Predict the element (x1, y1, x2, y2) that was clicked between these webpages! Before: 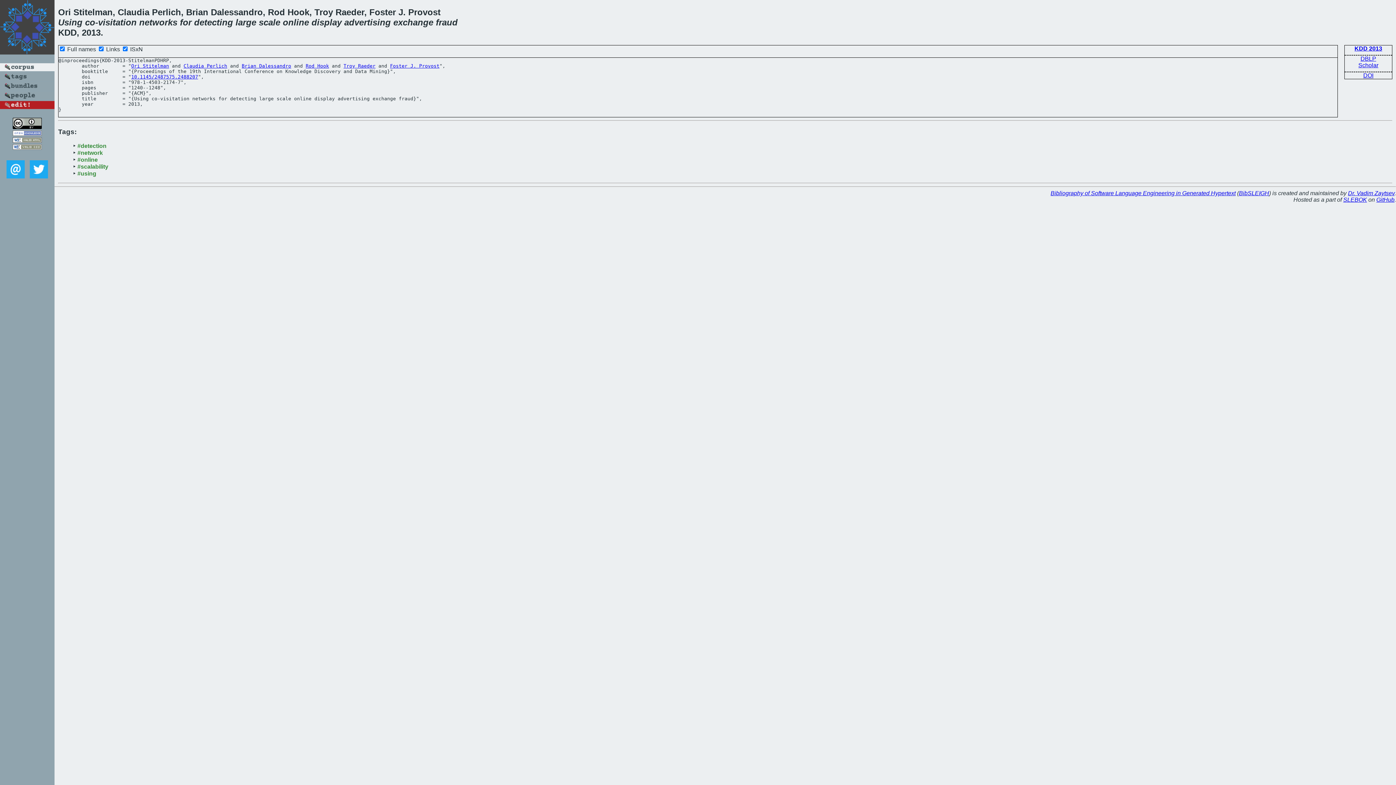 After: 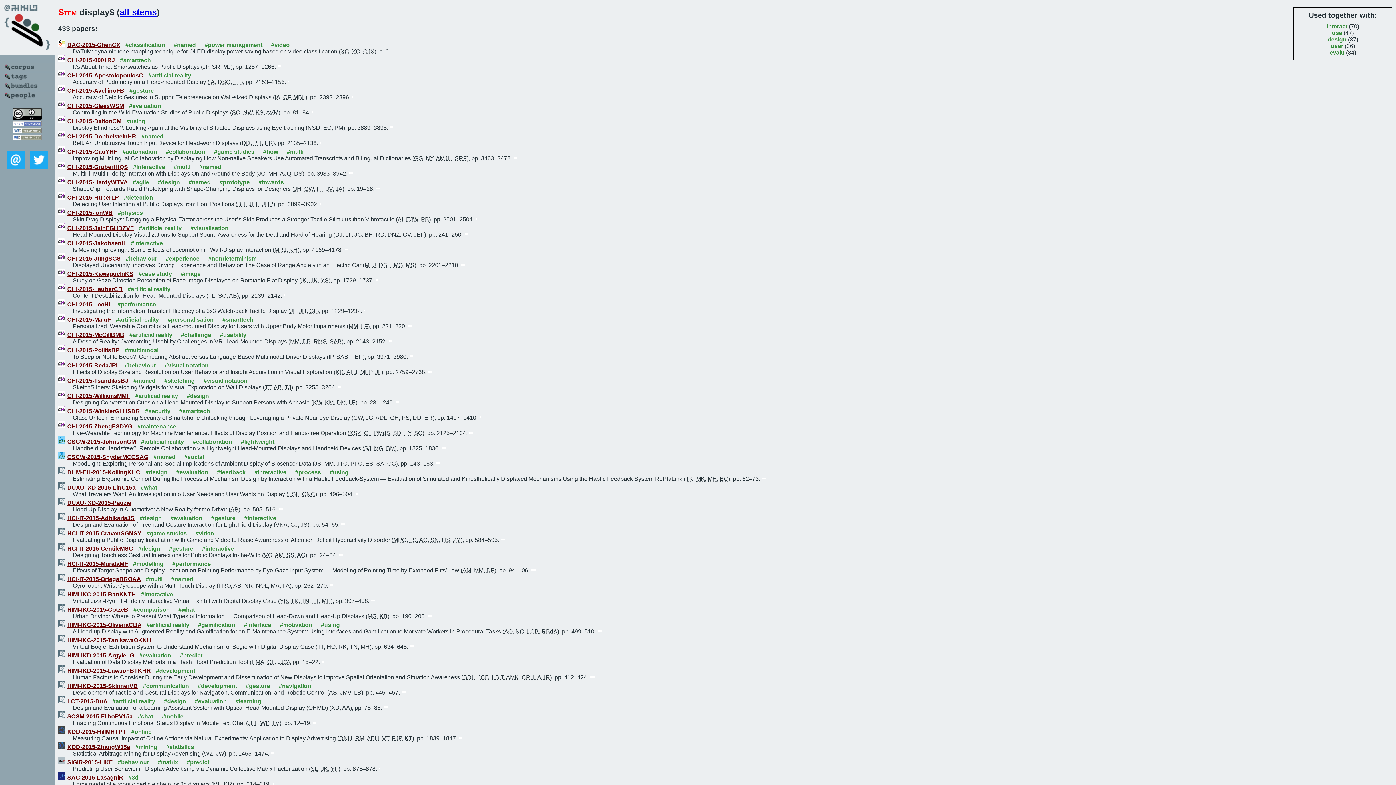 Action: bbox: (311, 17, 341, 27) label: display